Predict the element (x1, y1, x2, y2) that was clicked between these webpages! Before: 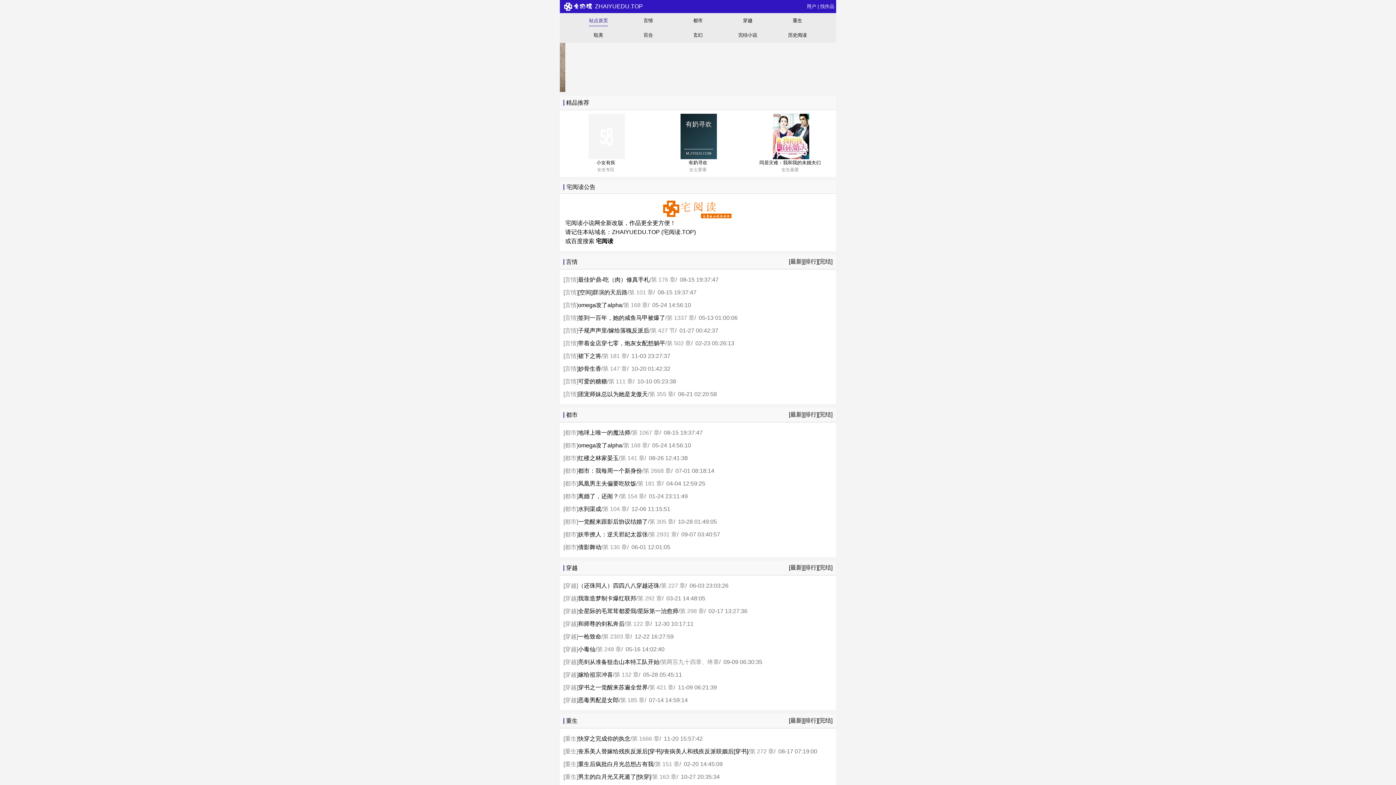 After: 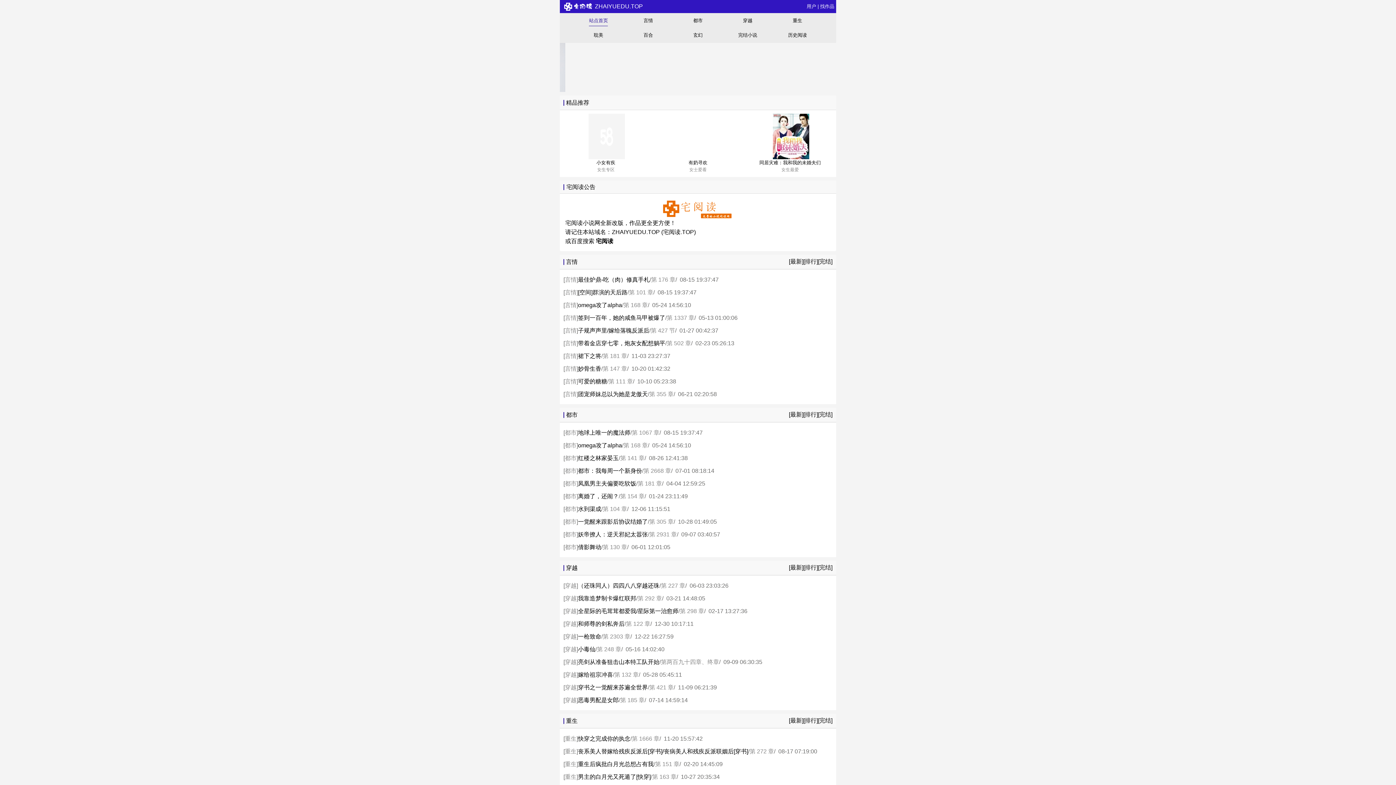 Action: bbox: (620, 455, 644, 461) label: 第 141 章